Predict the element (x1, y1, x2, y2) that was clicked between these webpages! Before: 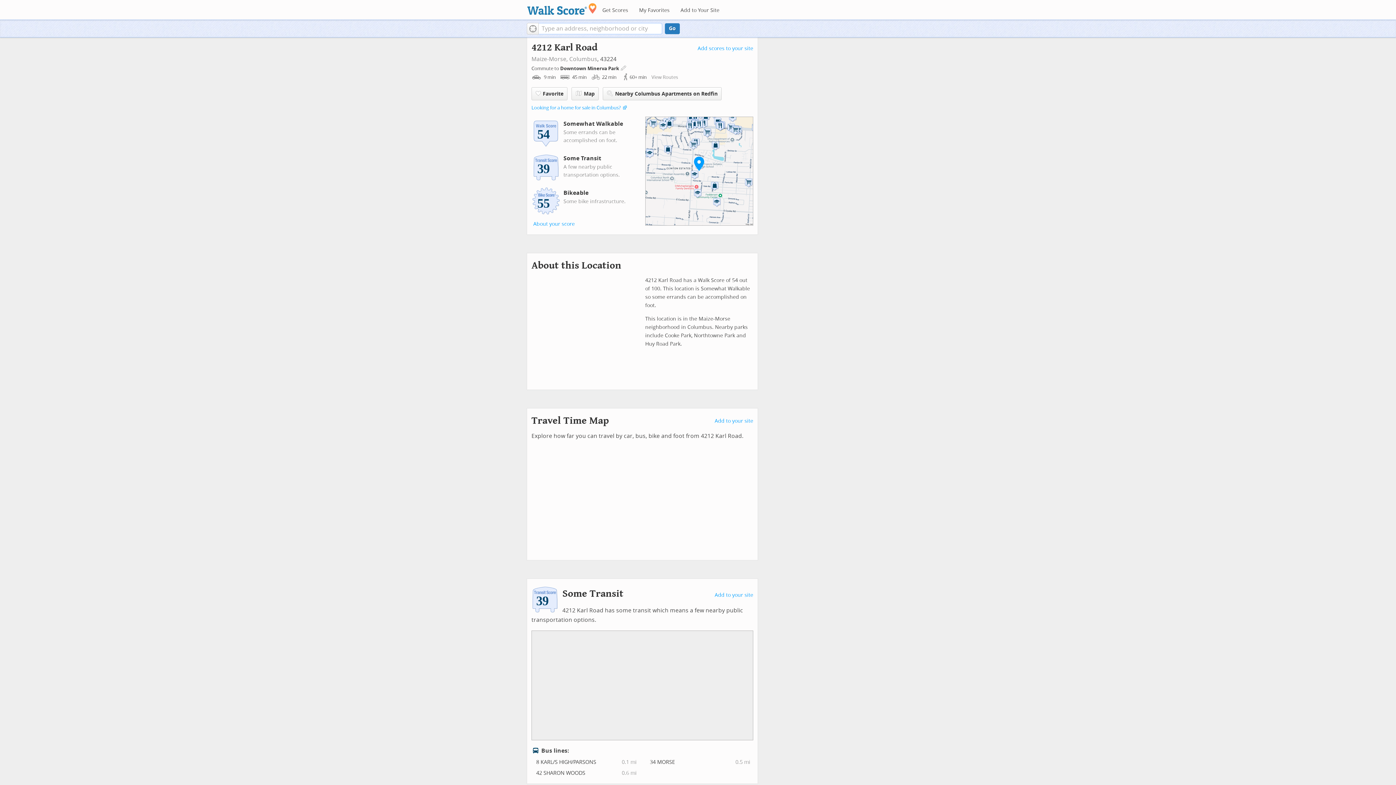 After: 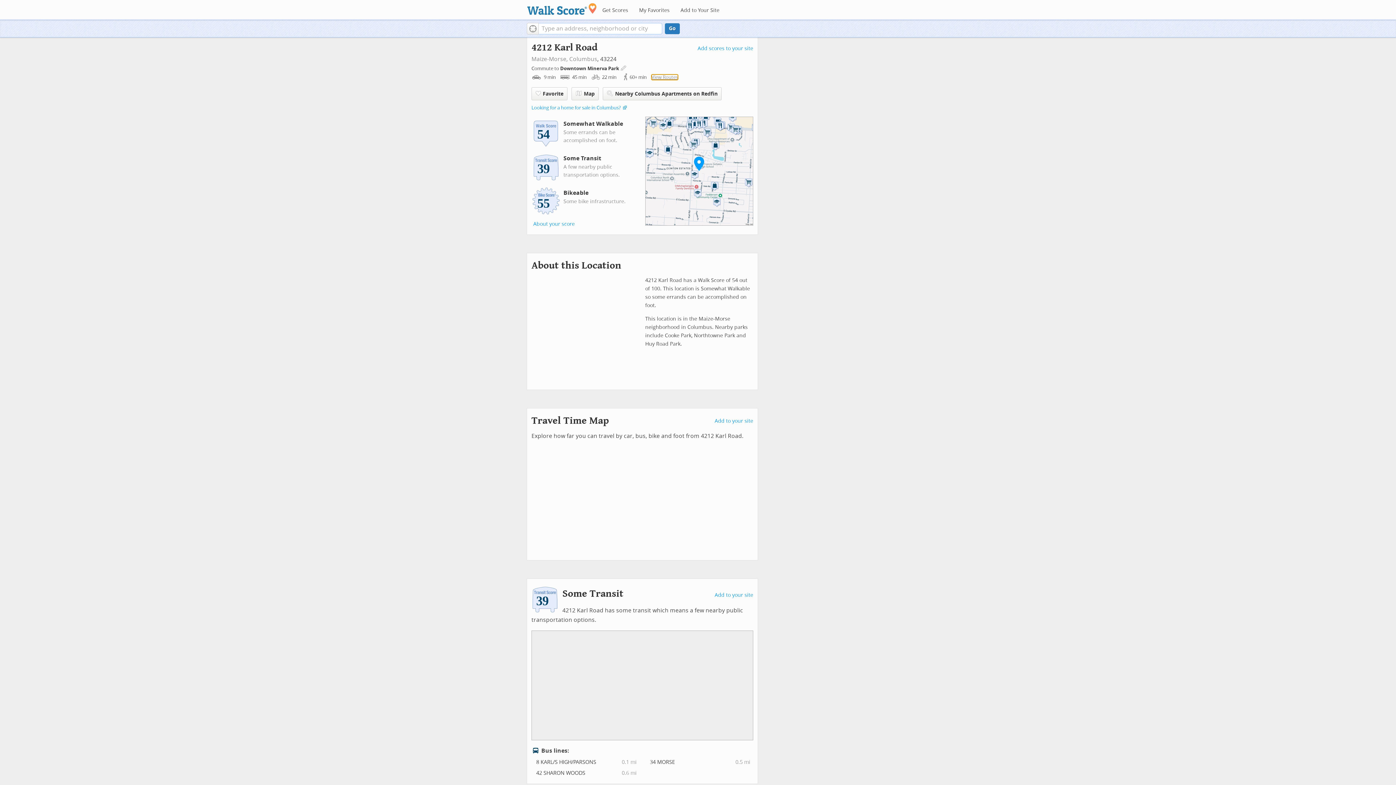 Action: bbox: (651, 74, 678, 80) label: View Routes